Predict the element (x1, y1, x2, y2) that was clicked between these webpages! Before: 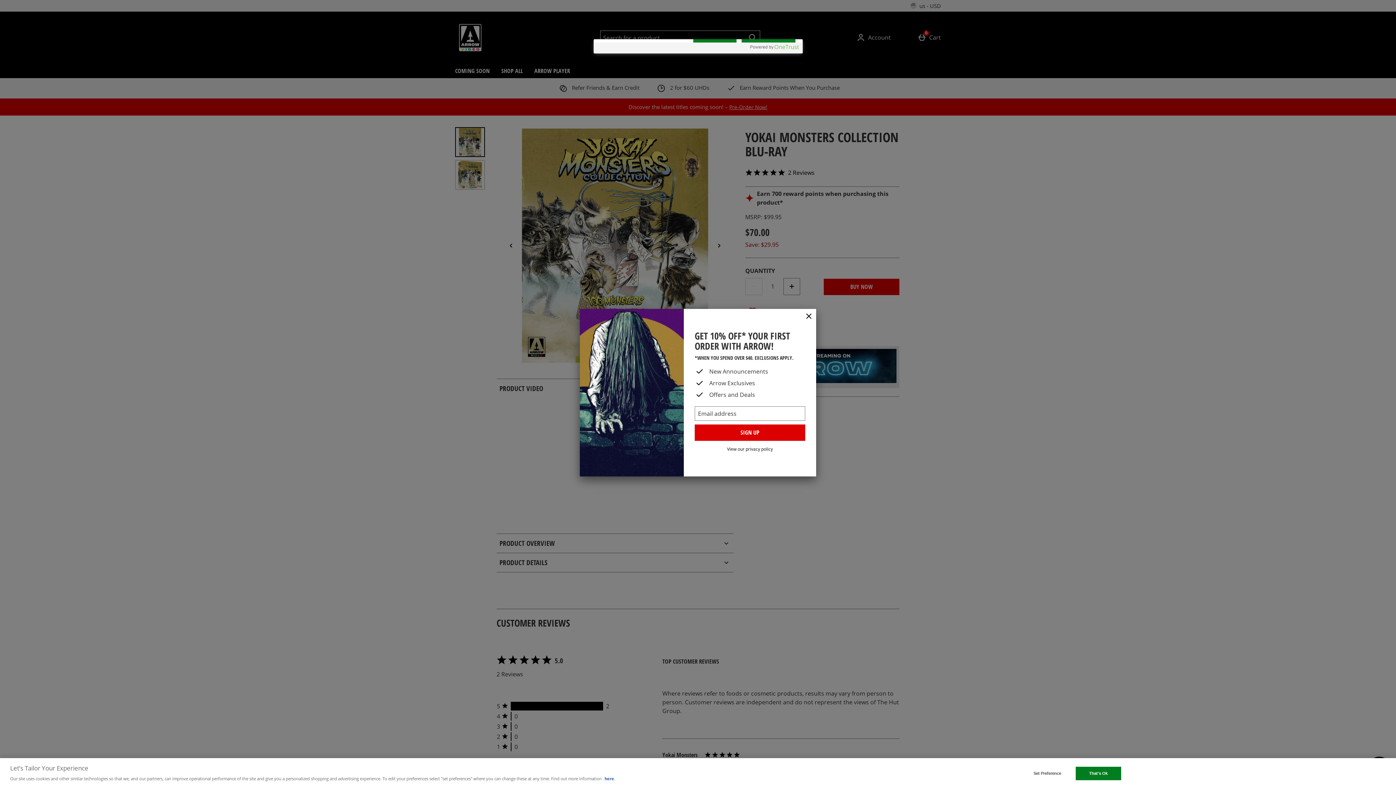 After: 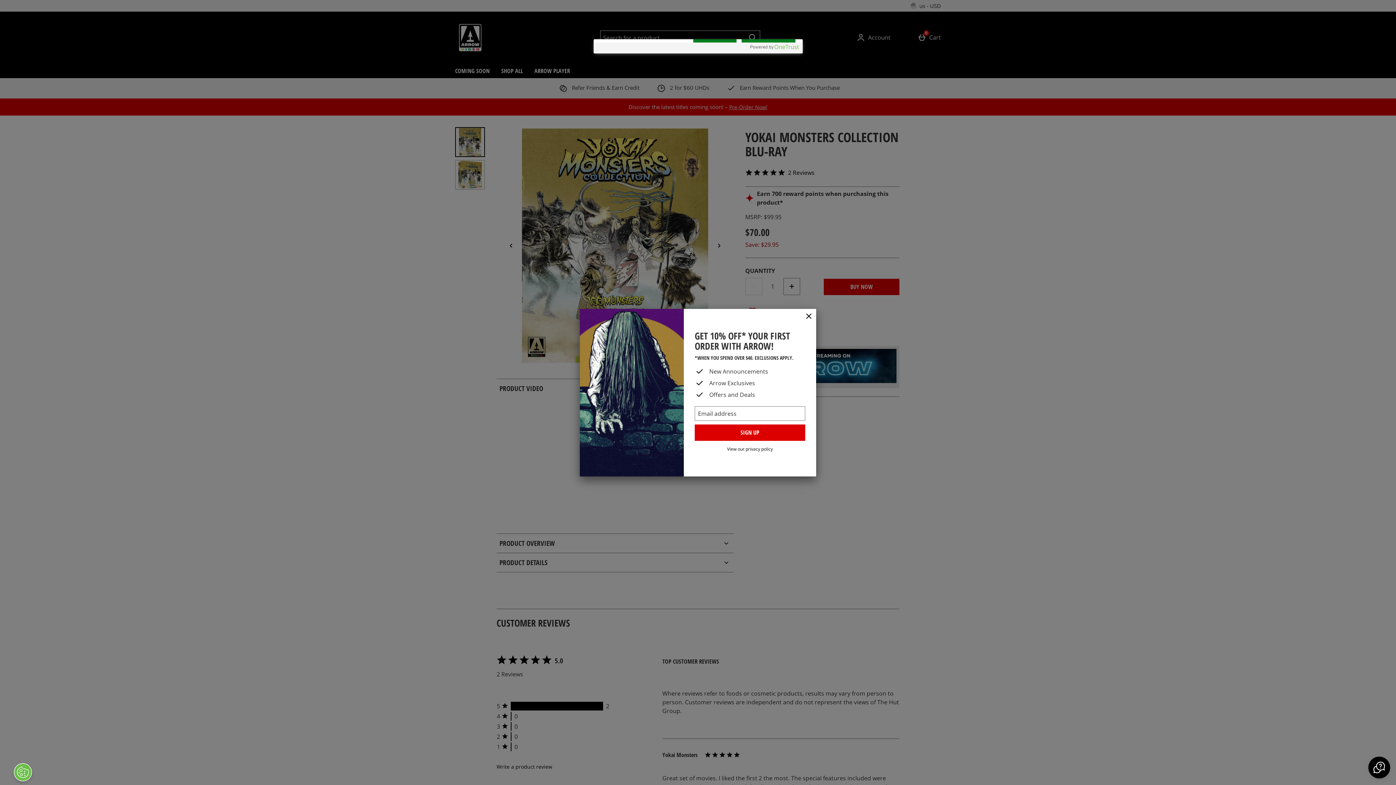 Action: bbox: (604, 776, 614, 781) label: here